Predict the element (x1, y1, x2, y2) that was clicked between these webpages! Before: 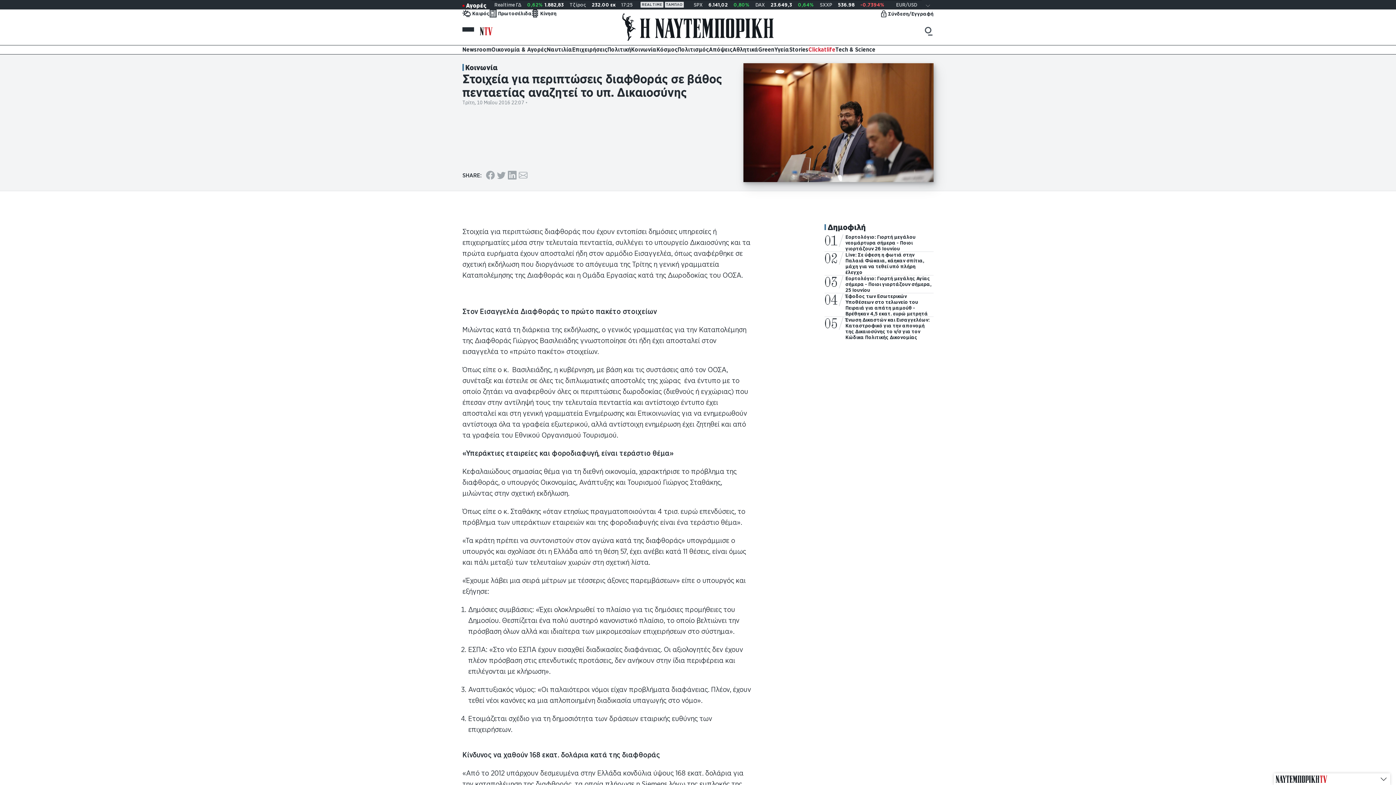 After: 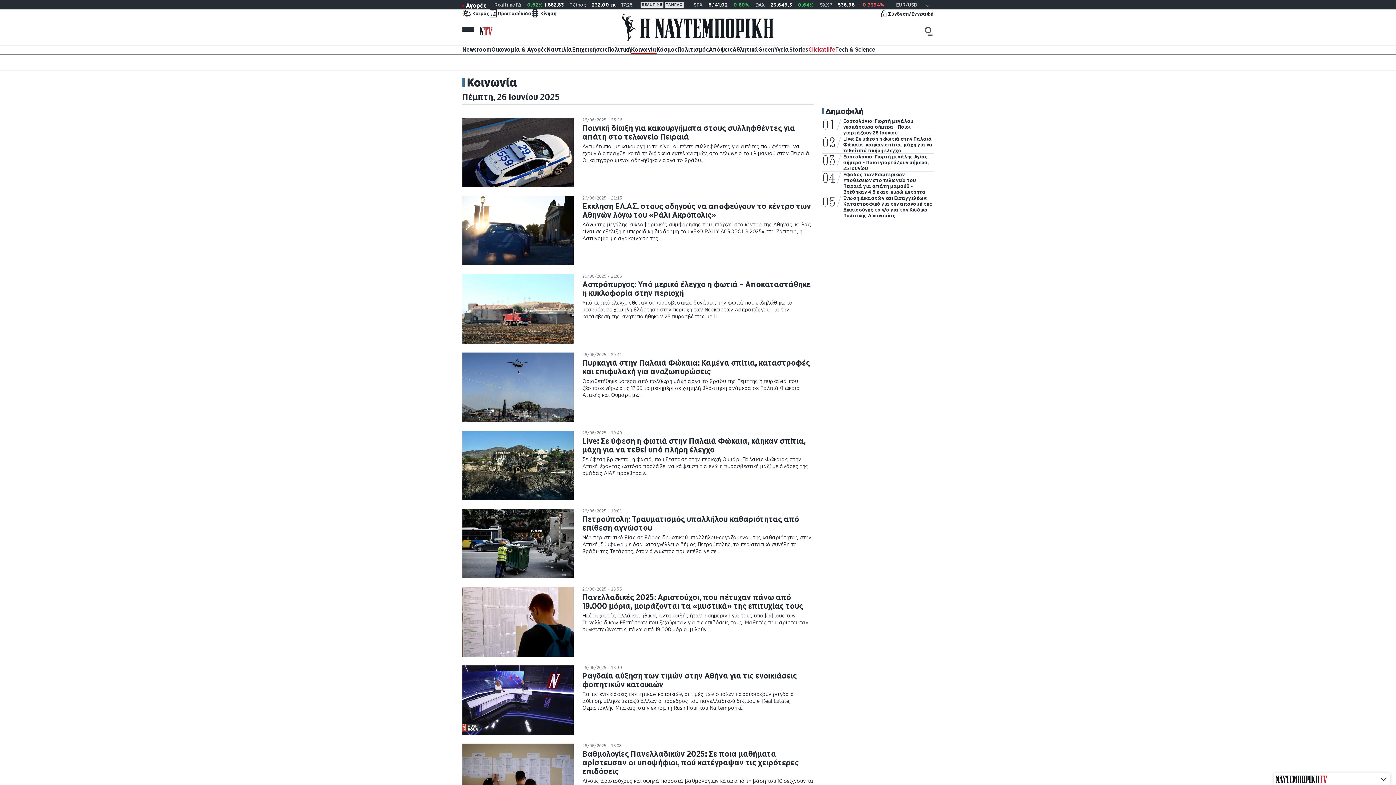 Action: label: Κοινωνία bbox: (631, 45, 656, 54)